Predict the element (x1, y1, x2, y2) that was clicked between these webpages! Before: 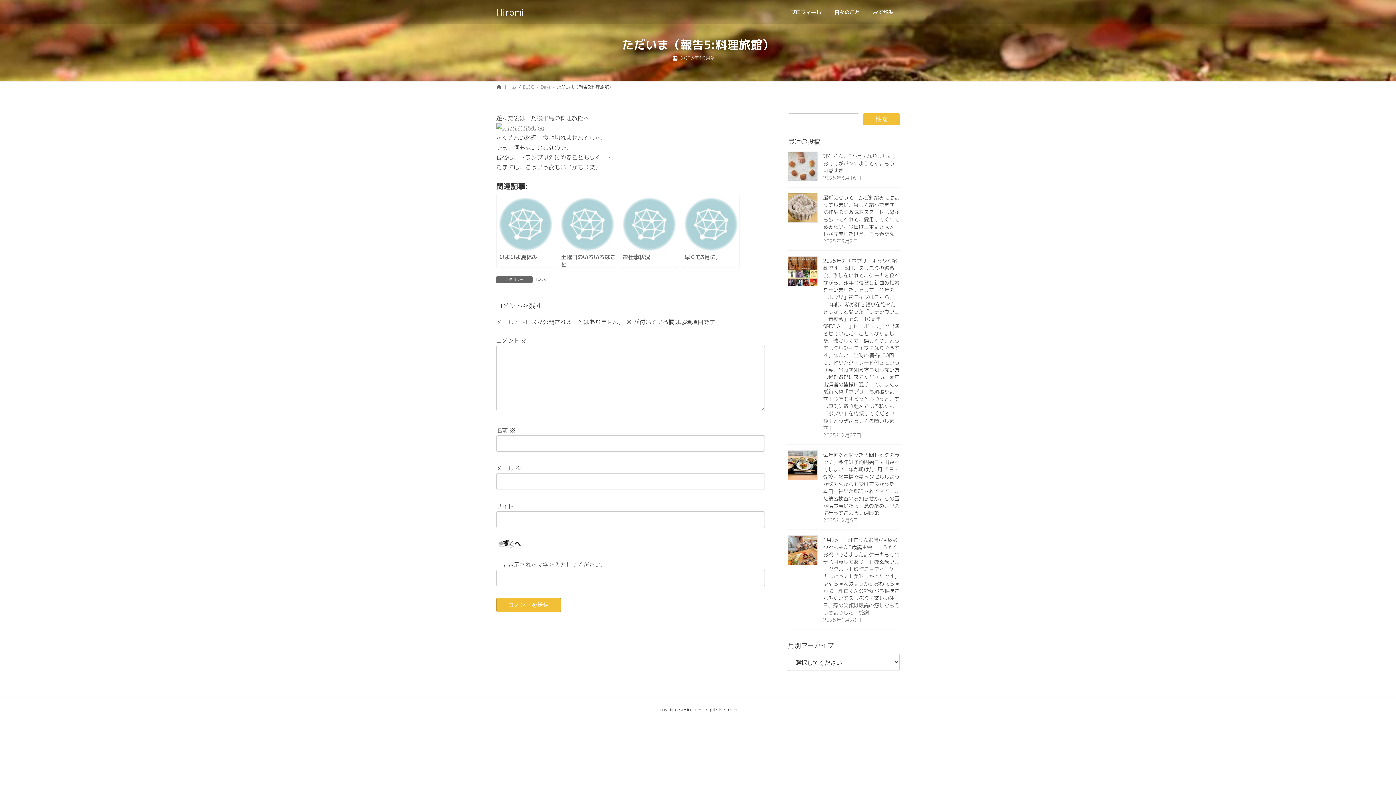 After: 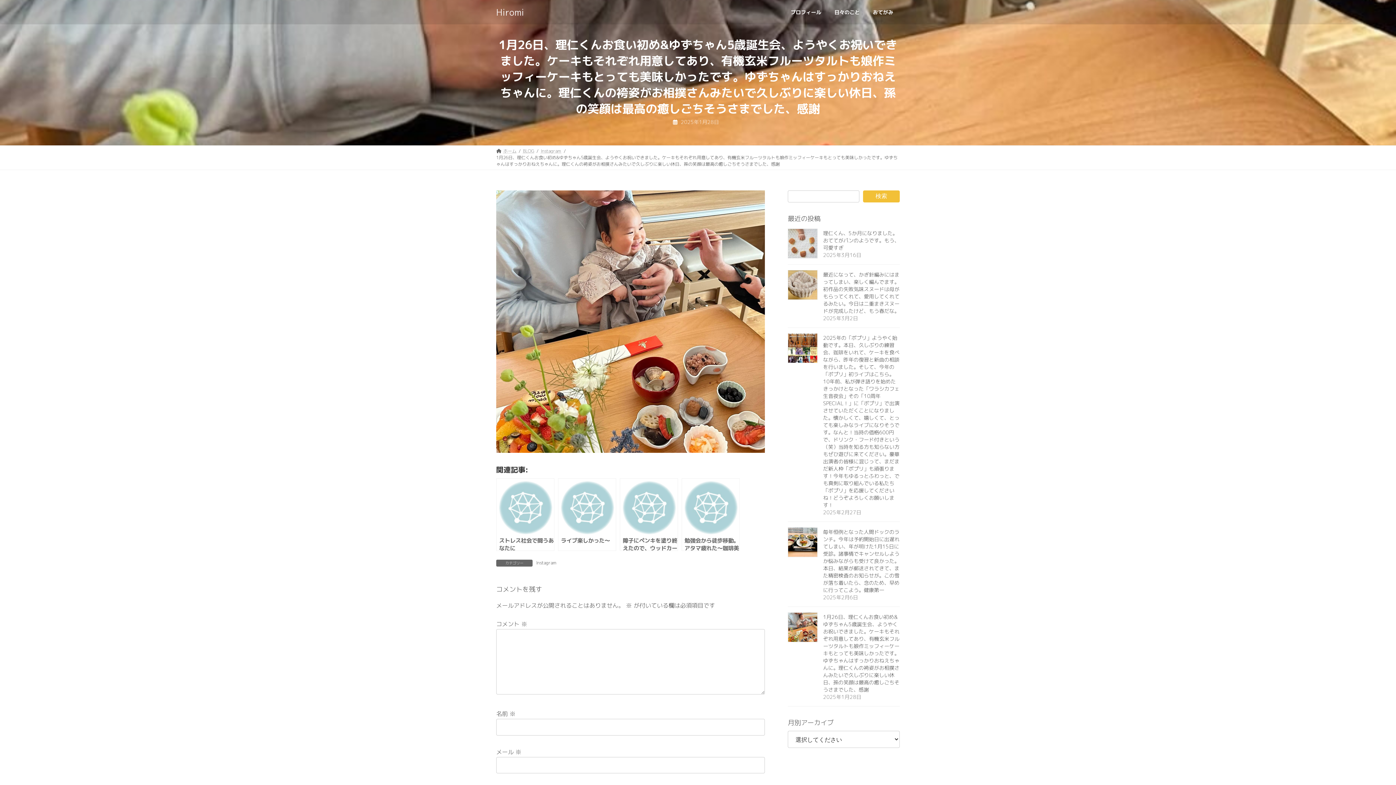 Action: bbox: (788, 535, 817, 565)